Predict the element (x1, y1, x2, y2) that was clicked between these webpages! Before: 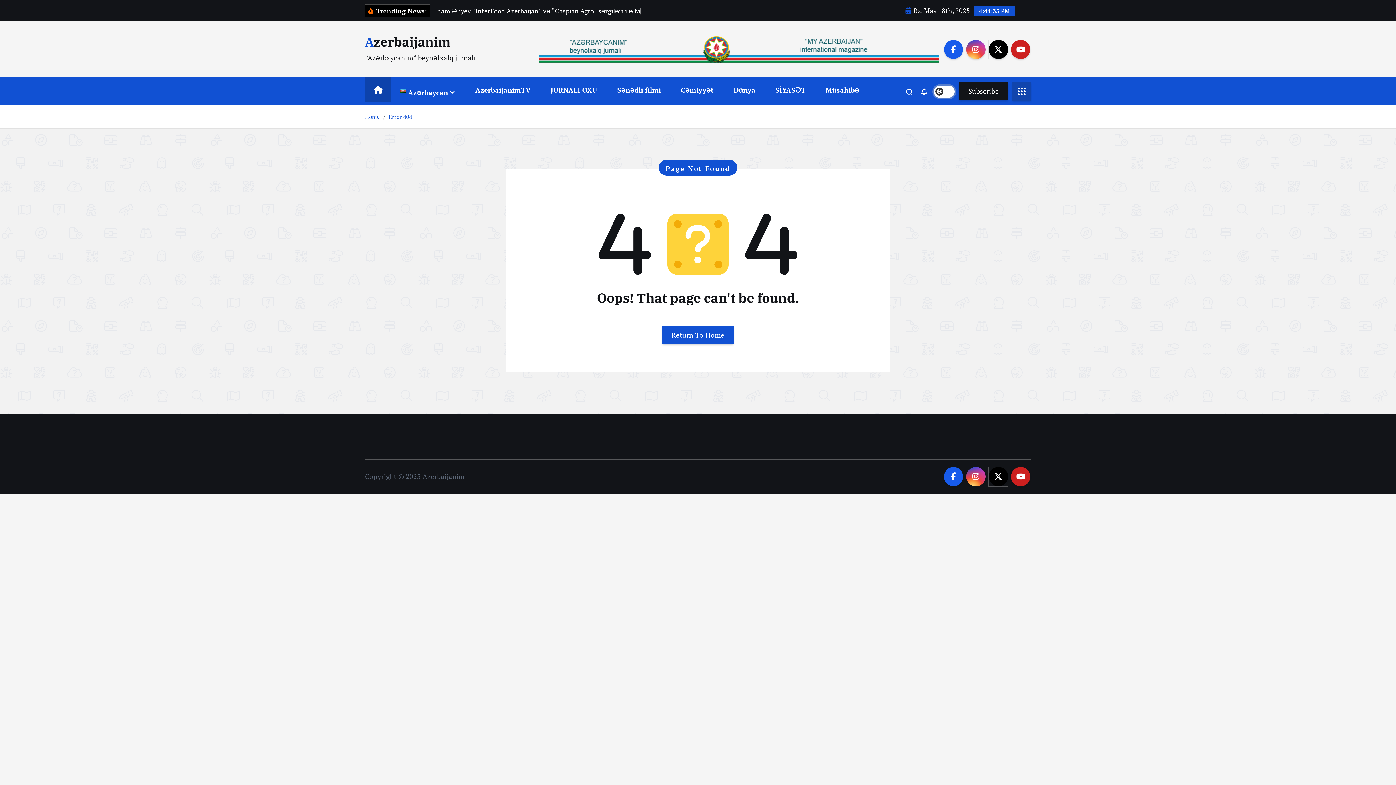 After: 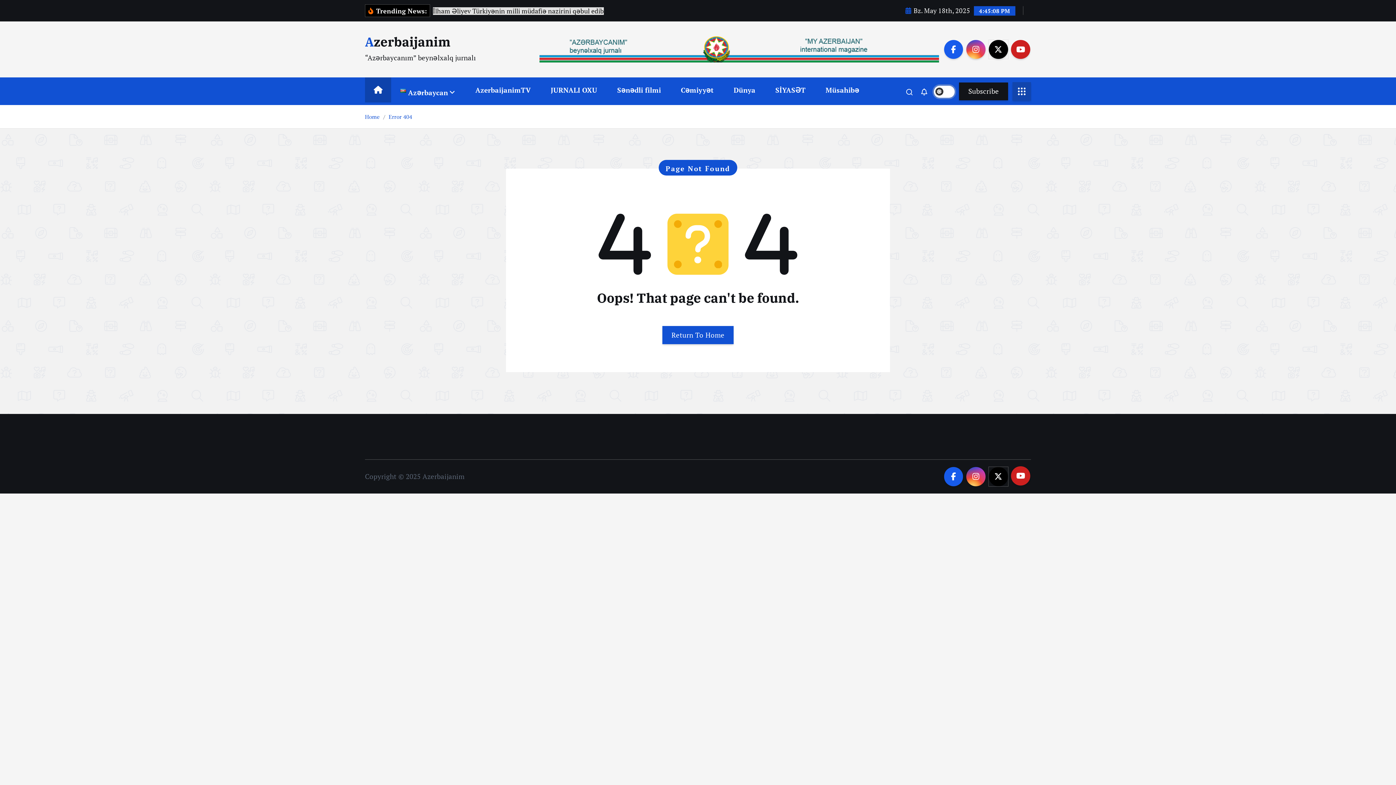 Action: bbox: (1011, 478, 1030, 497)